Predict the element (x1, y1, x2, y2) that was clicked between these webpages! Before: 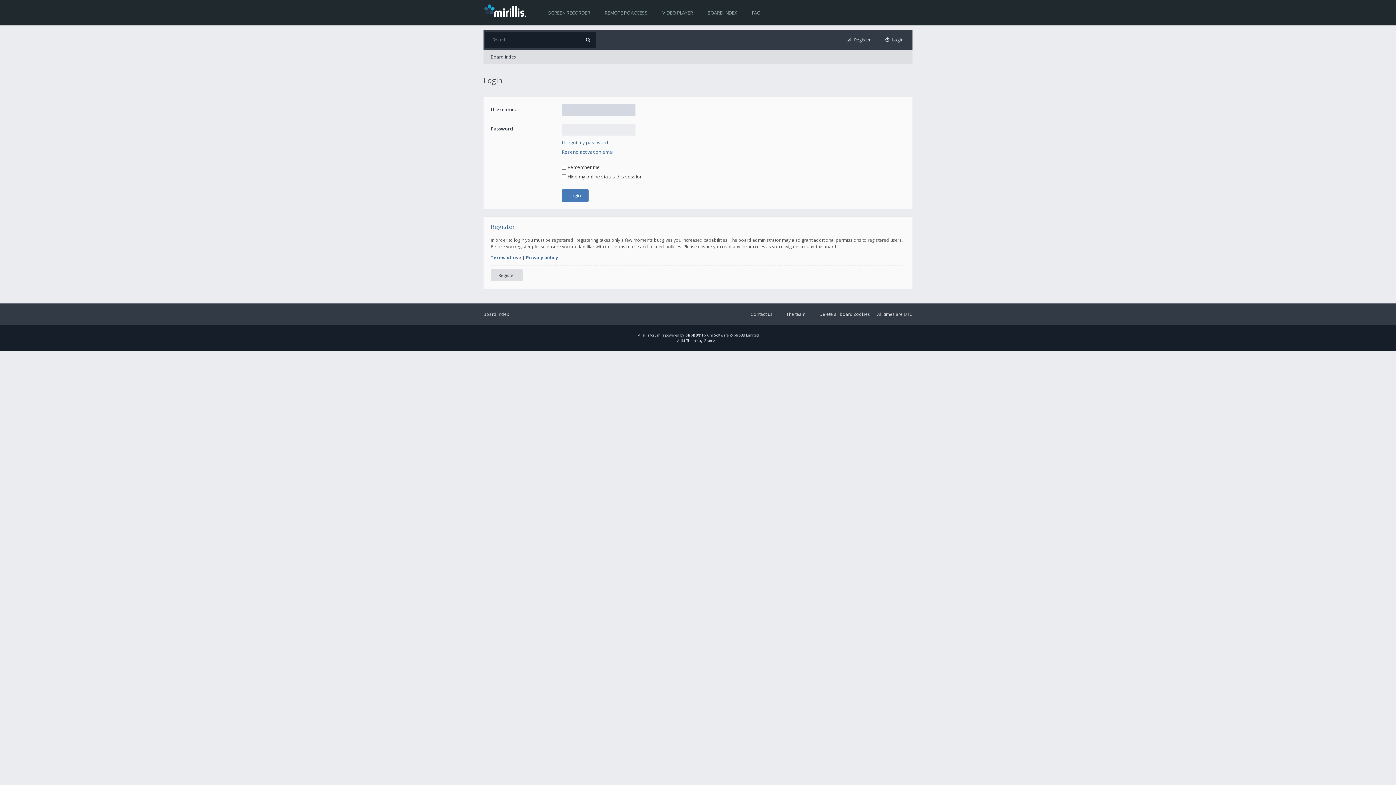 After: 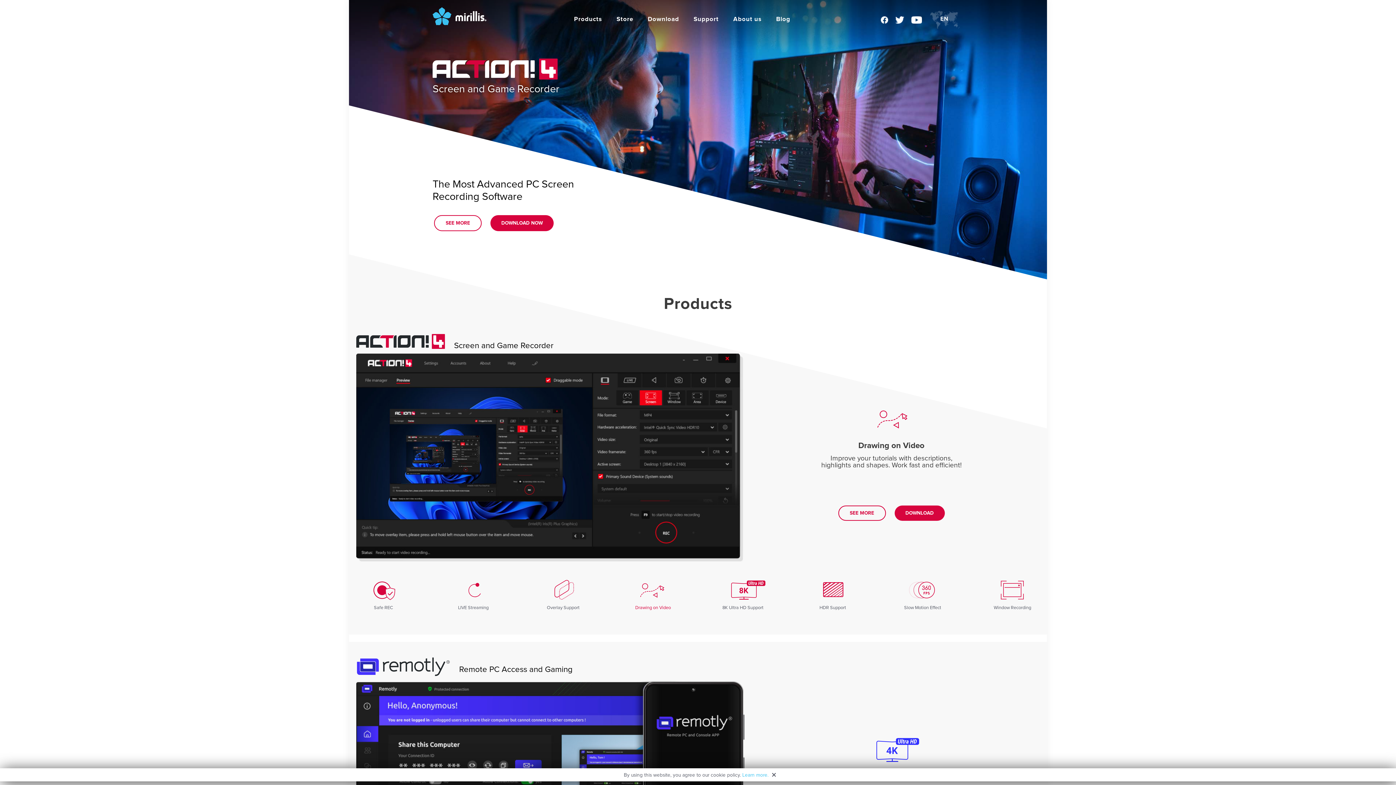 Action: label: Mirillis bbox: (637, 332, 649, 337)